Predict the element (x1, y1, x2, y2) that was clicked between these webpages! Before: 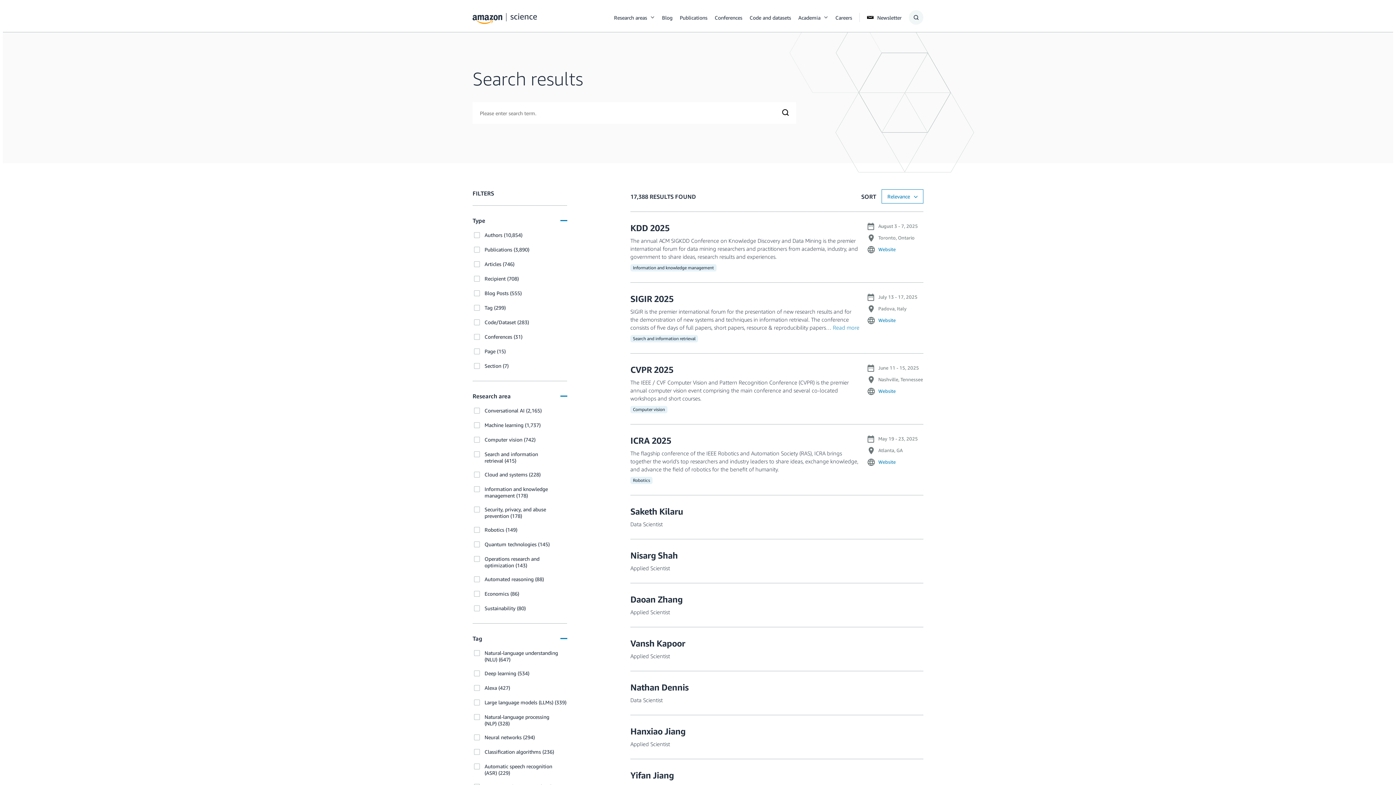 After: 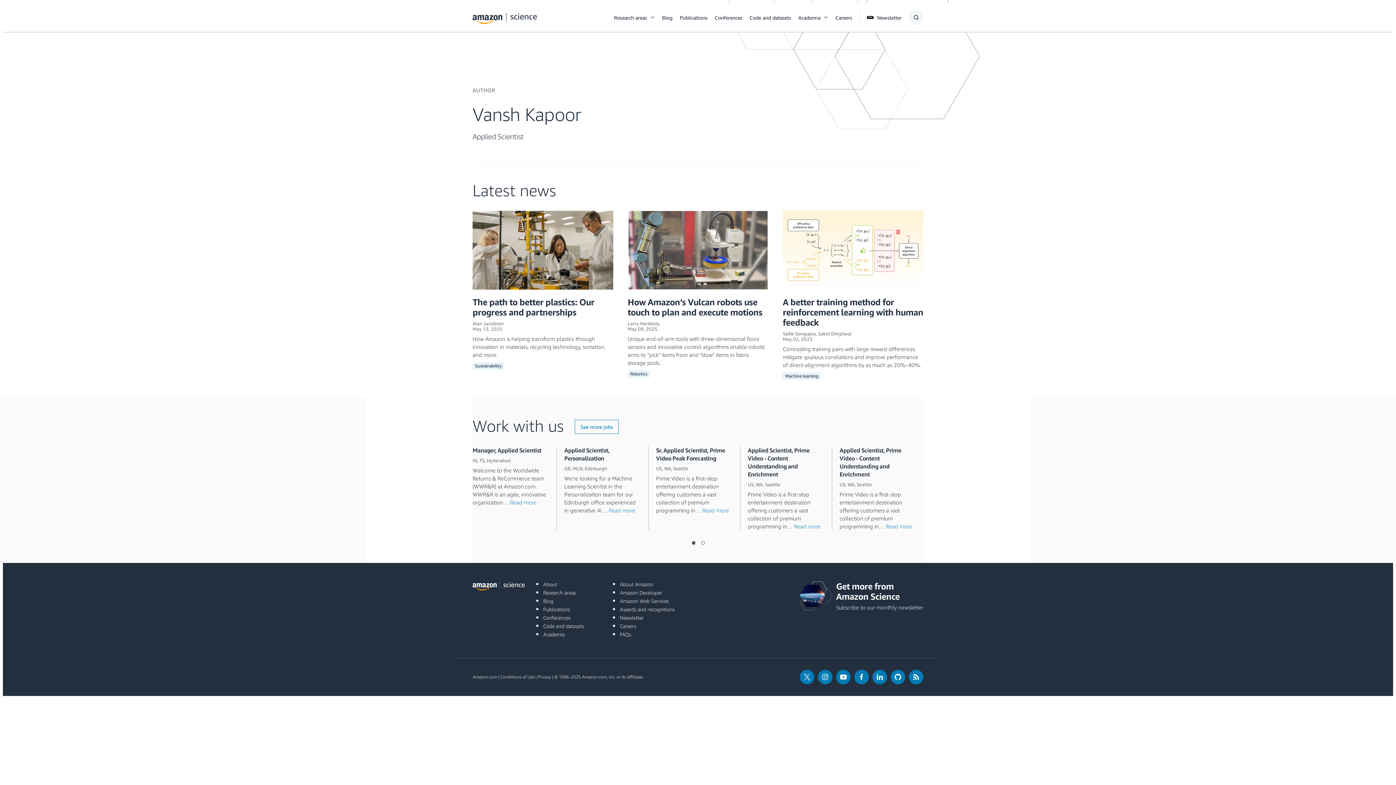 Action: label: Vansh Kapoor bbox: (630, 638, 685, 648)